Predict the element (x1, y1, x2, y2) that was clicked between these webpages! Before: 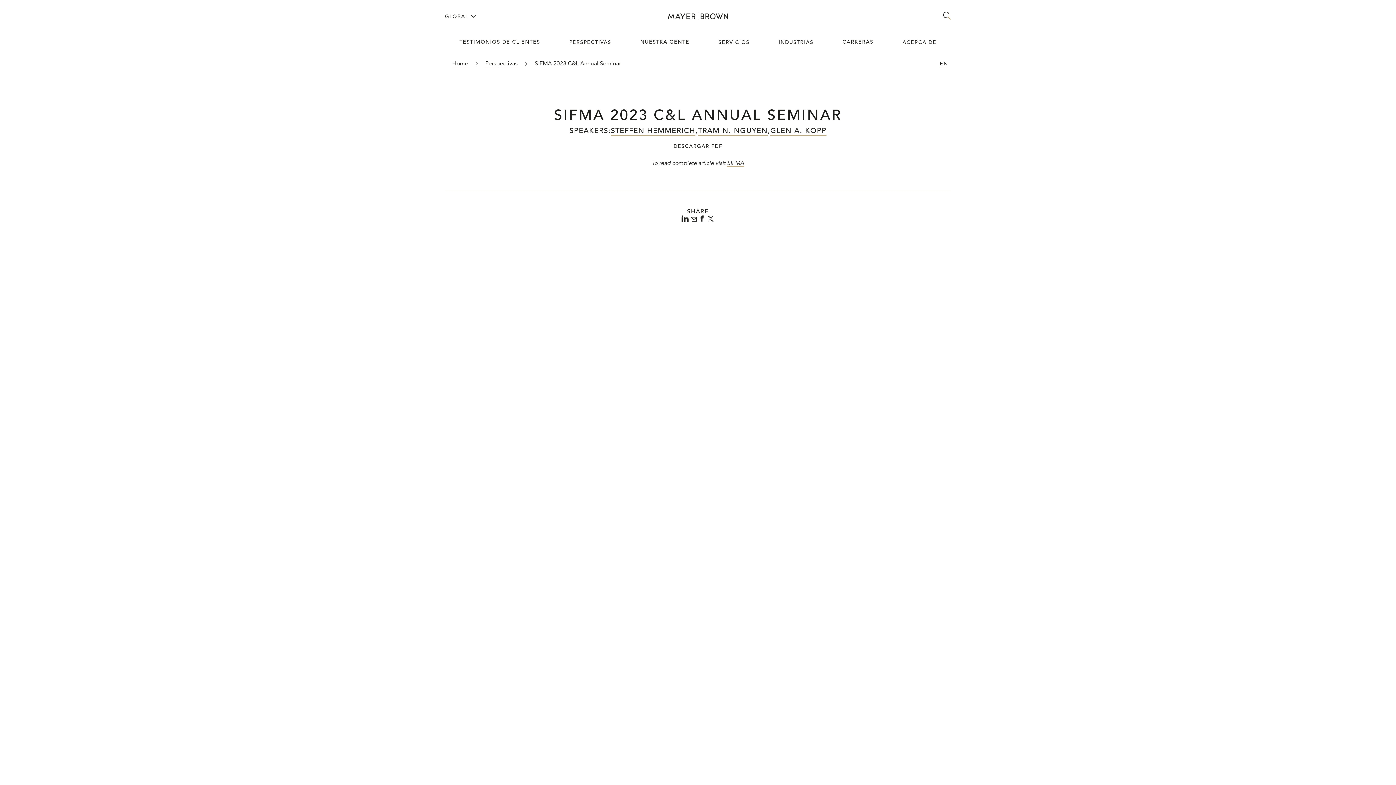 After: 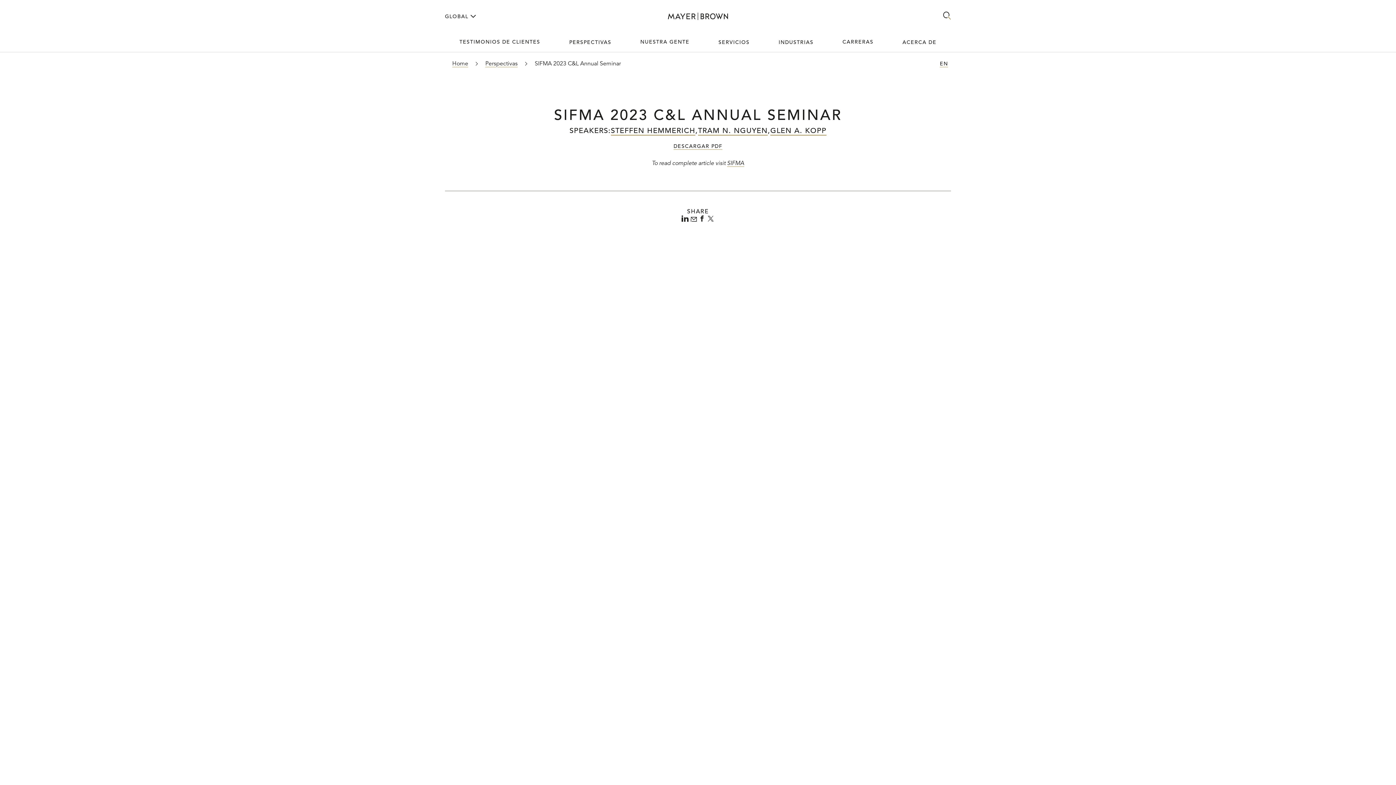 Action: bbox: (673, 142, 722, 149) label: DESCARGAR PDF